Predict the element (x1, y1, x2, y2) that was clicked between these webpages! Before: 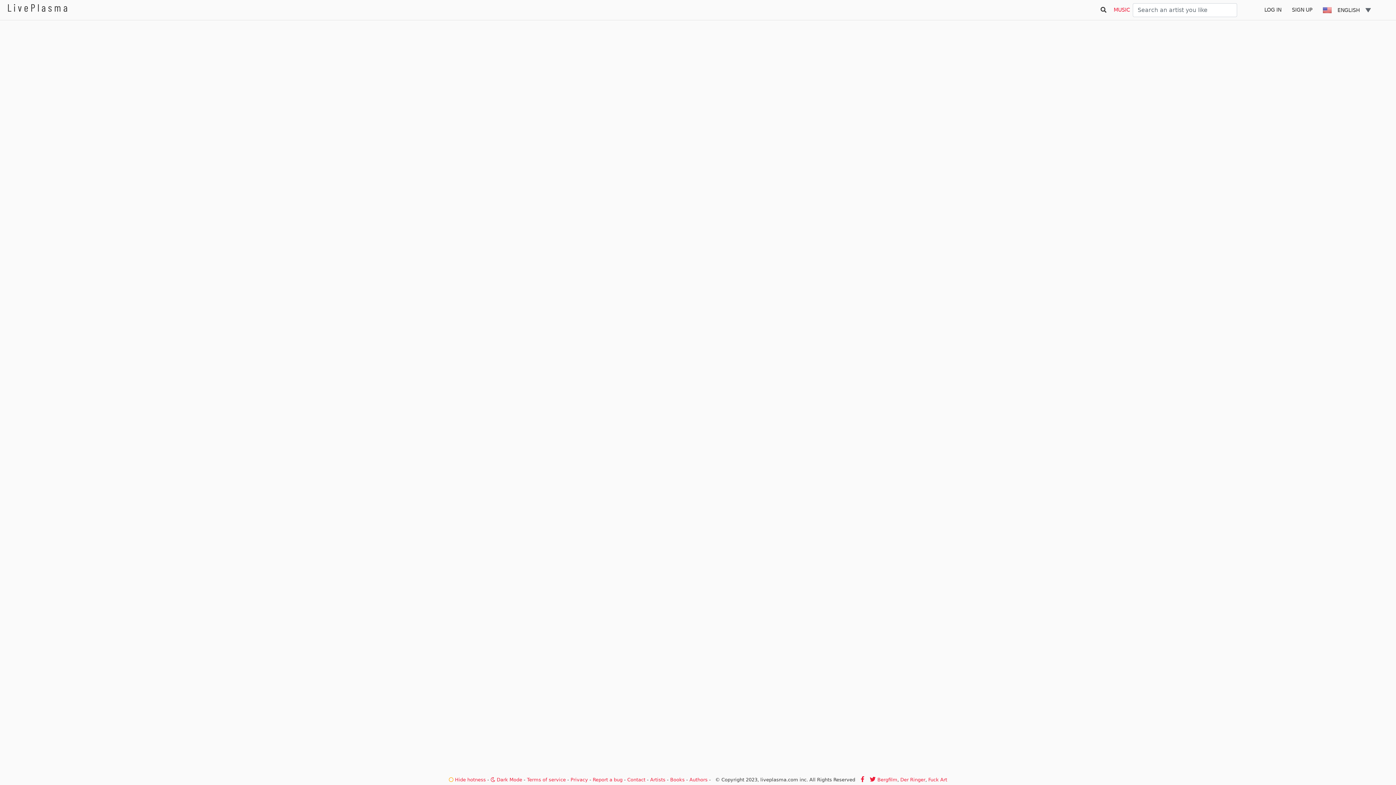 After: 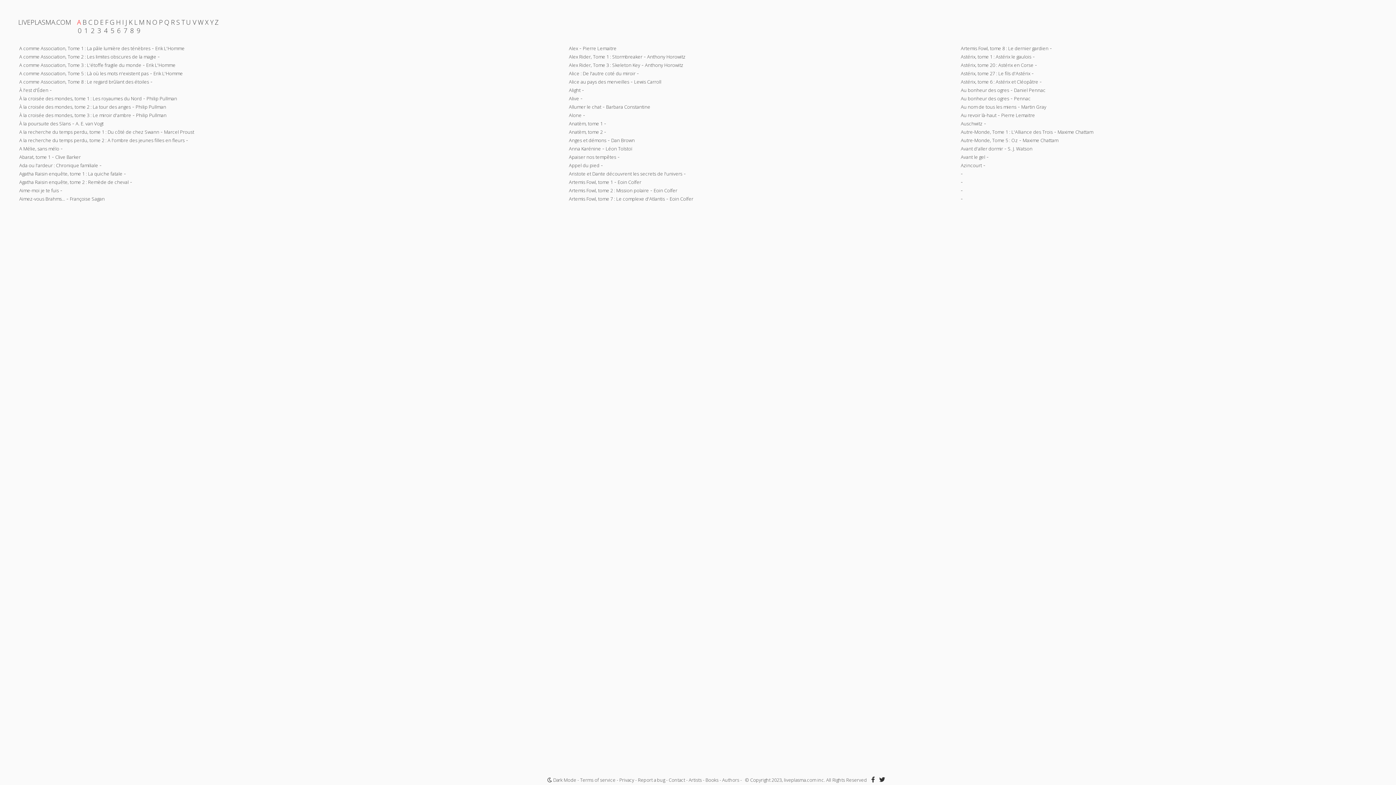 Action: label: Books bbox: (670, 777, 684, 782)